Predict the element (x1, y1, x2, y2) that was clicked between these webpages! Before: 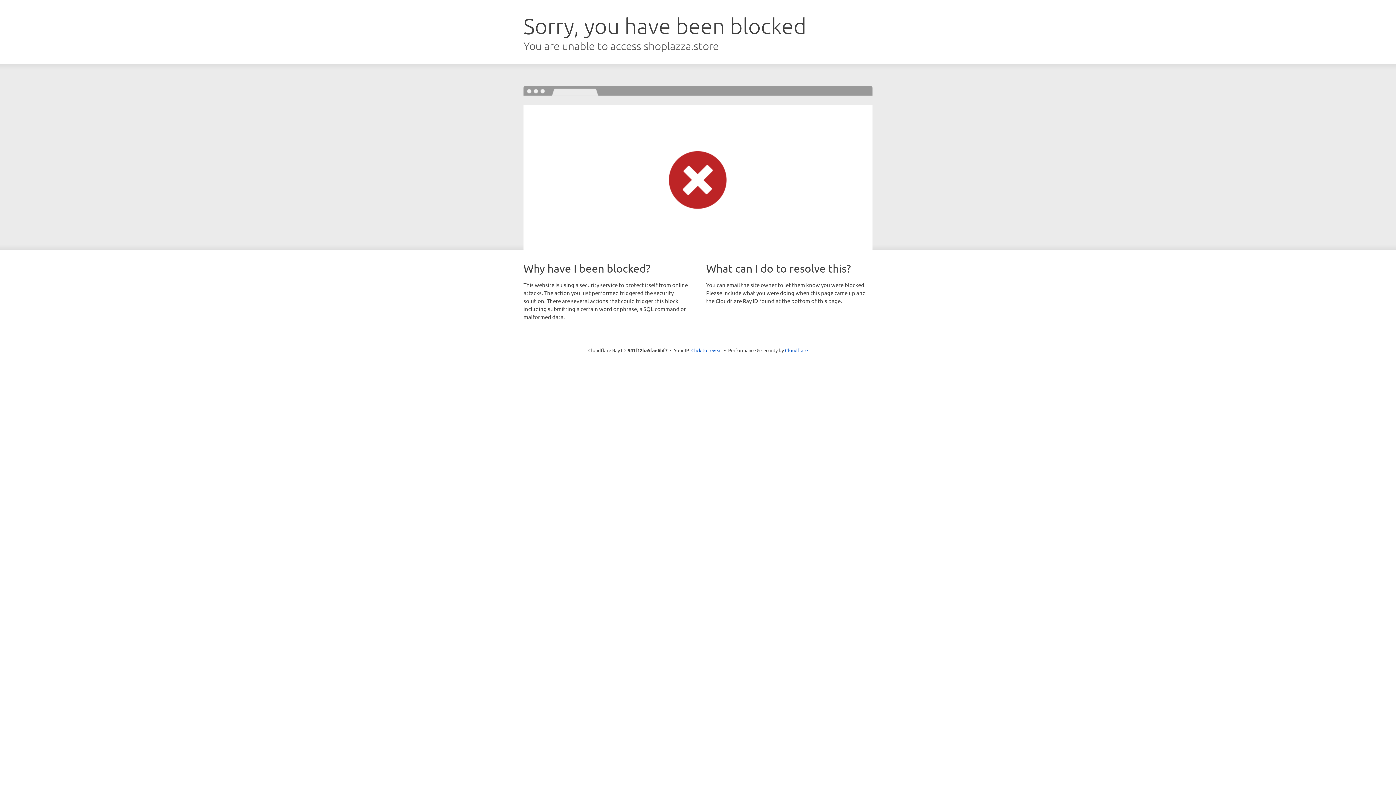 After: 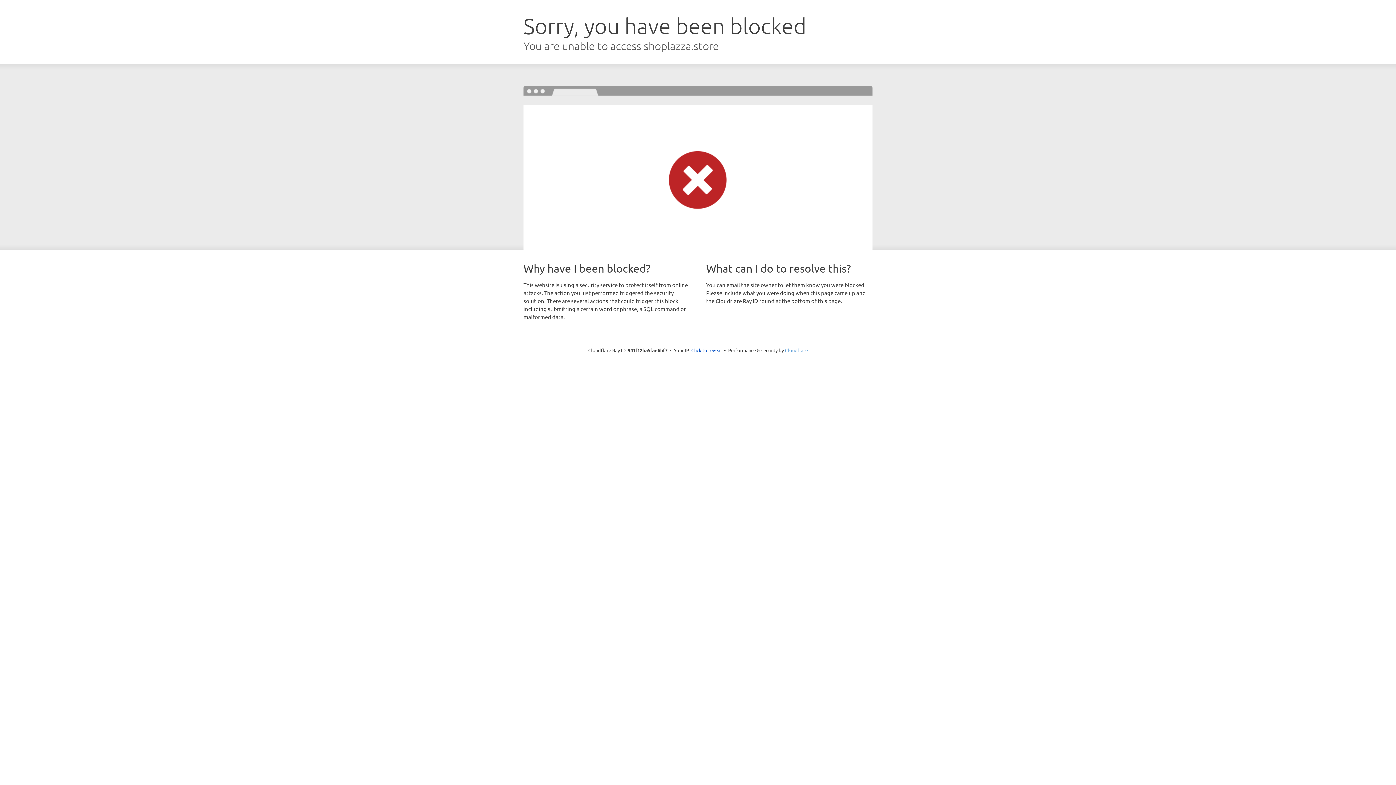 Action: bbox: (785, 347, 808, 353) label: Cloudflare